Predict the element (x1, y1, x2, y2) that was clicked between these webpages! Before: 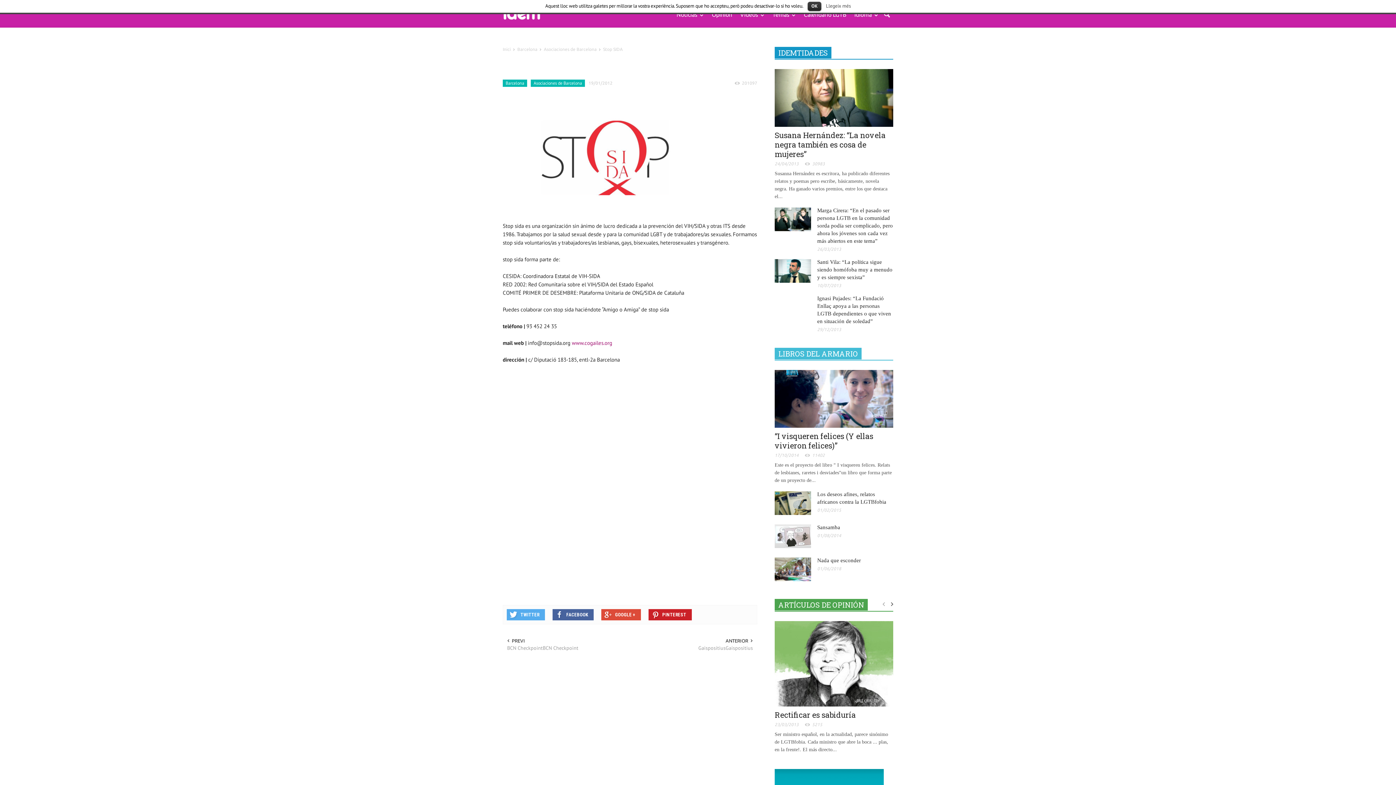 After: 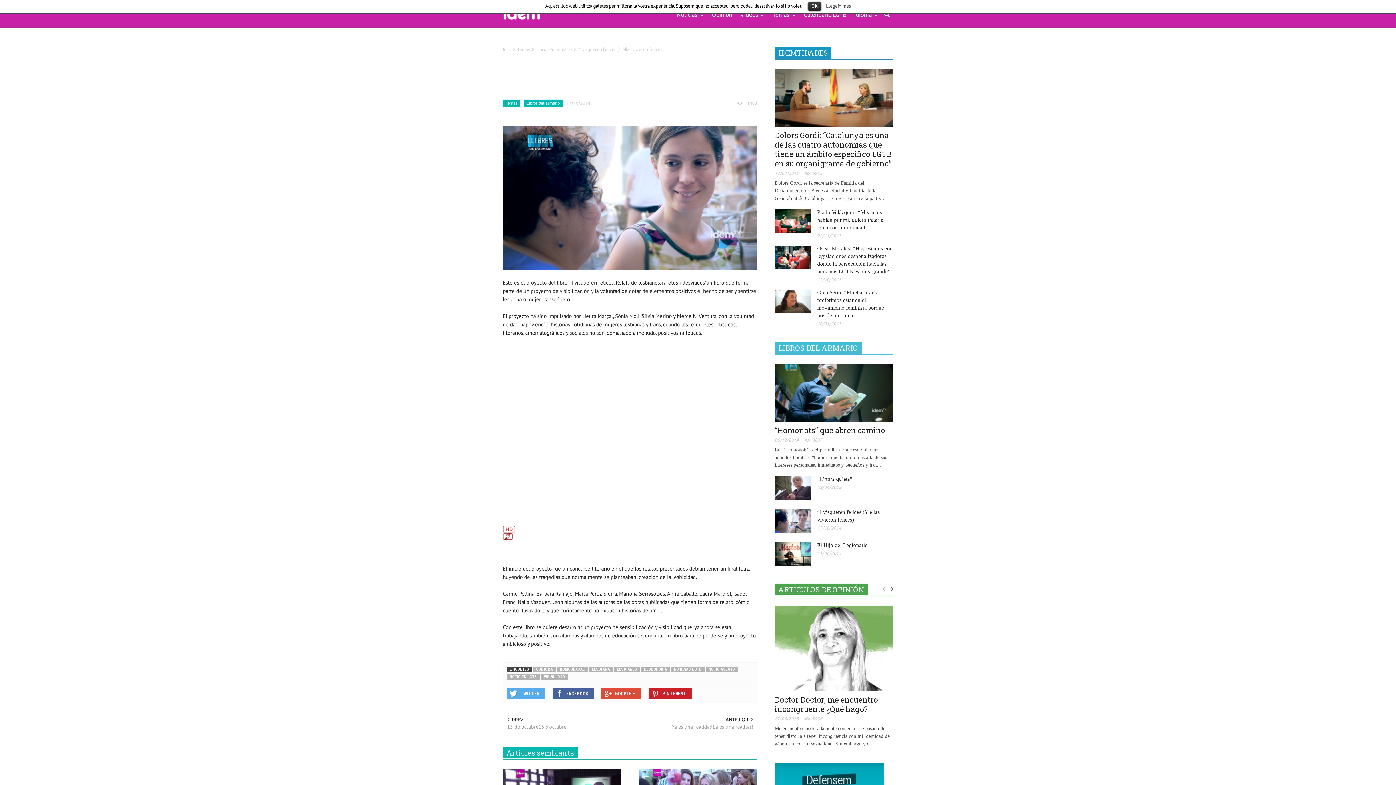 Action: bbox: (774, 431, 873, 450) label: “I visqueren felices (Y ellas vivieron felices)”